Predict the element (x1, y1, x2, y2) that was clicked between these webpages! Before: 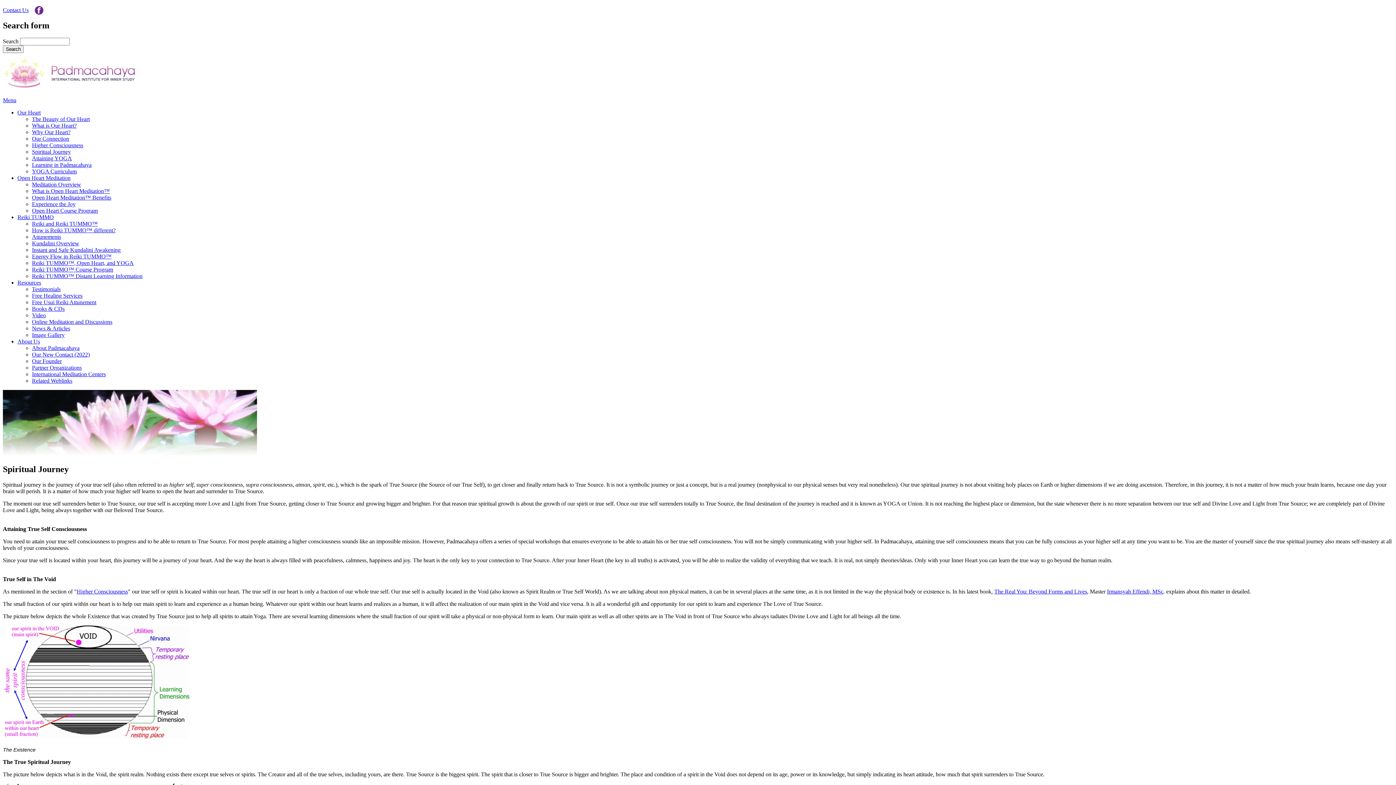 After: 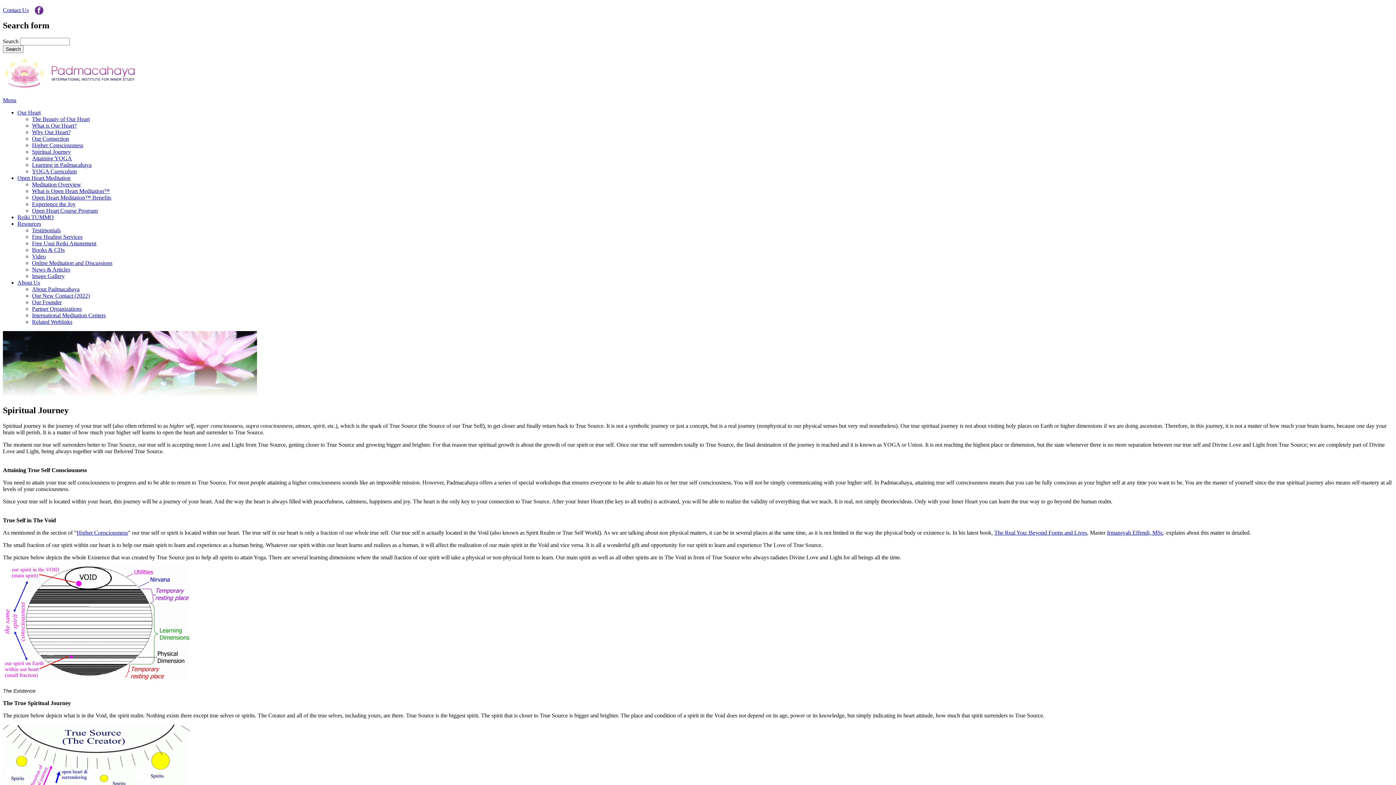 Action: label: Experience the Joy bbox: (32, 201, 75, 207)